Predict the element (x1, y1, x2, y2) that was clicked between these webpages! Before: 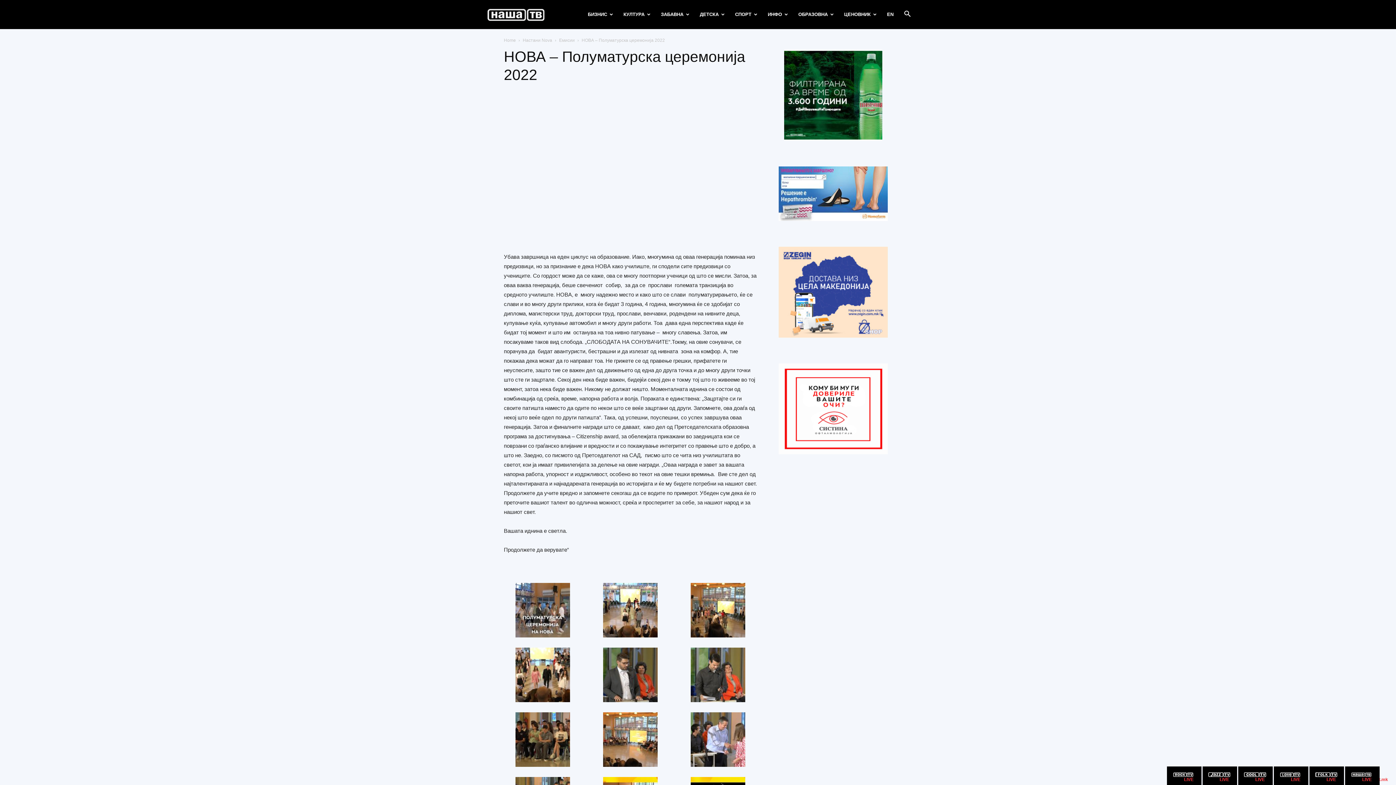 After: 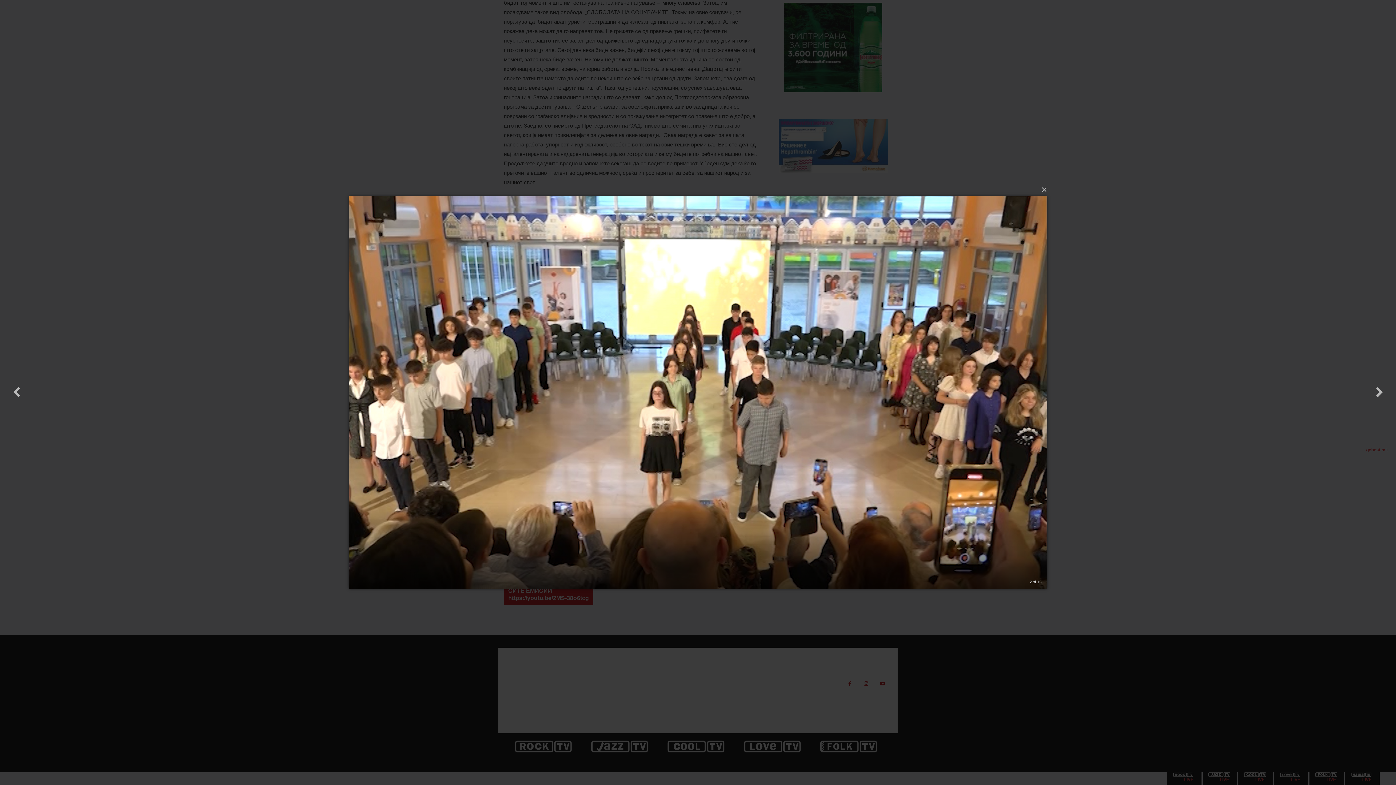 Action: bbox: (603, 632, 657, 638)